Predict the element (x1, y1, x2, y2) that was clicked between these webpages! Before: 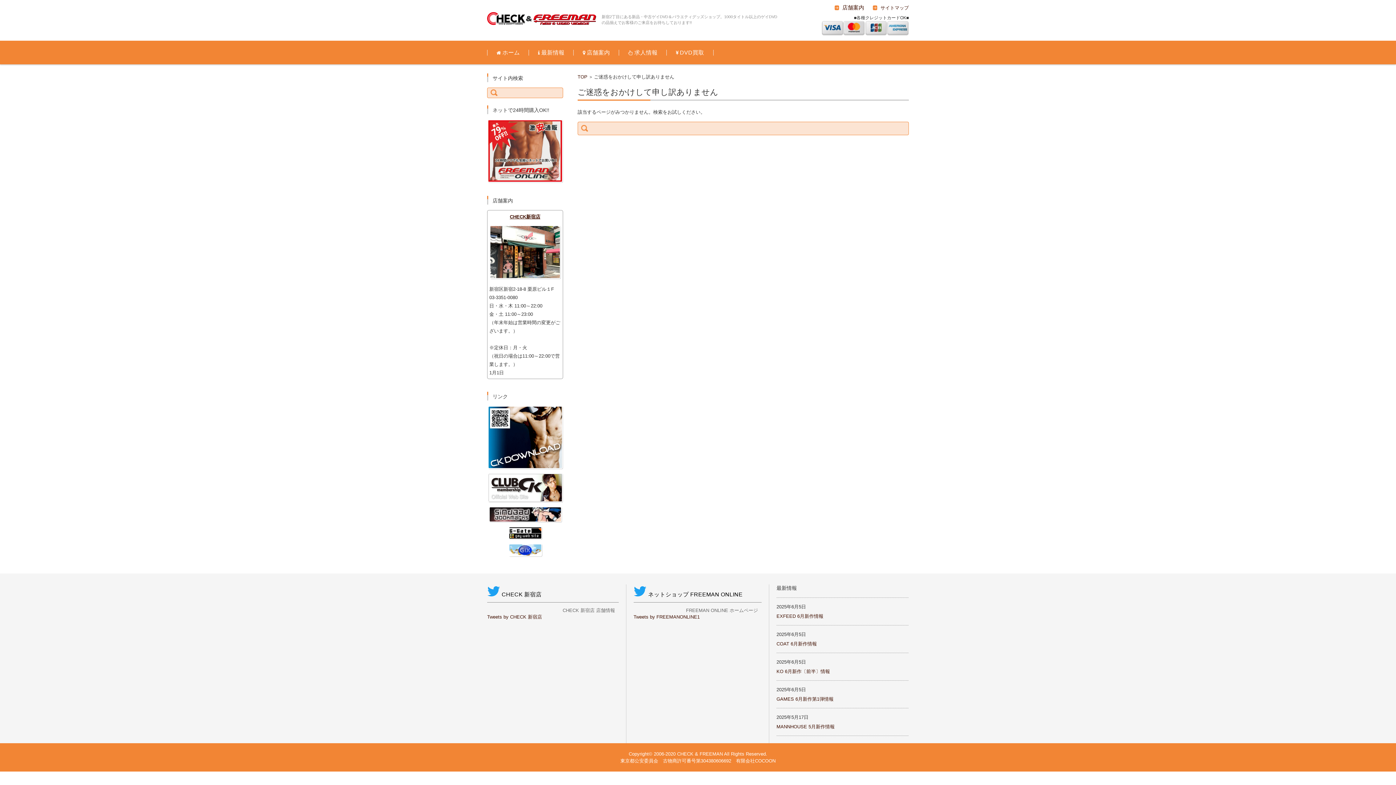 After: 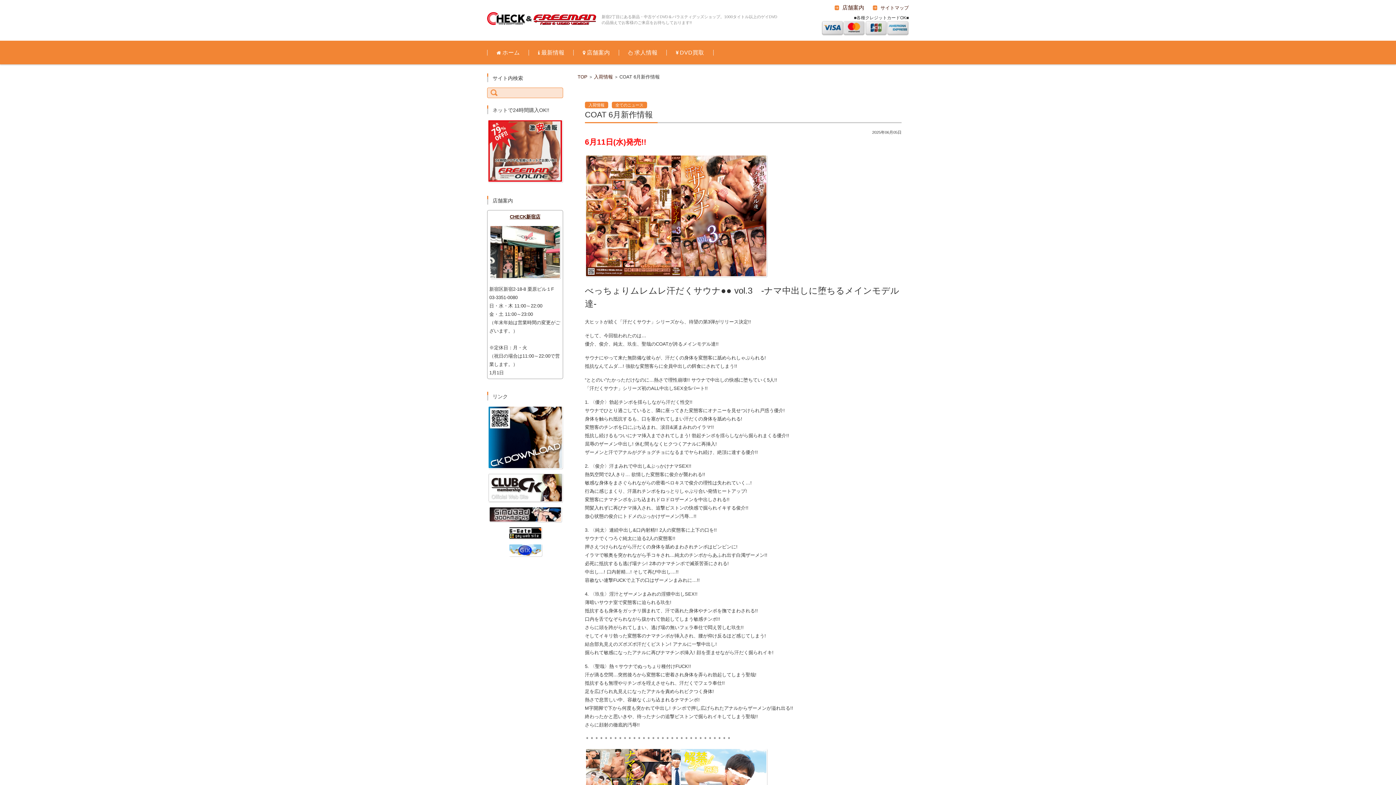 Action: label: COAT 6月新作情報 bbox: (776, 641, 817, 646)